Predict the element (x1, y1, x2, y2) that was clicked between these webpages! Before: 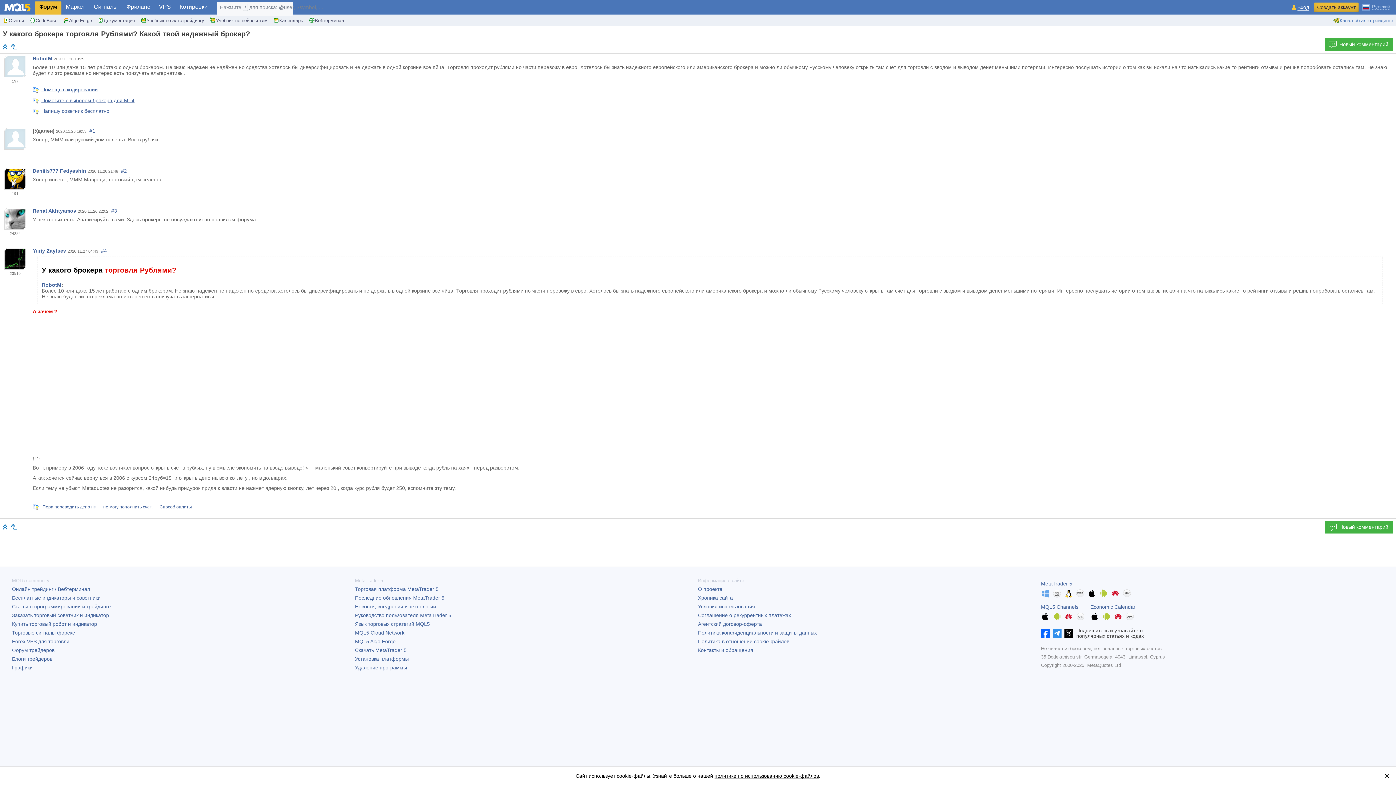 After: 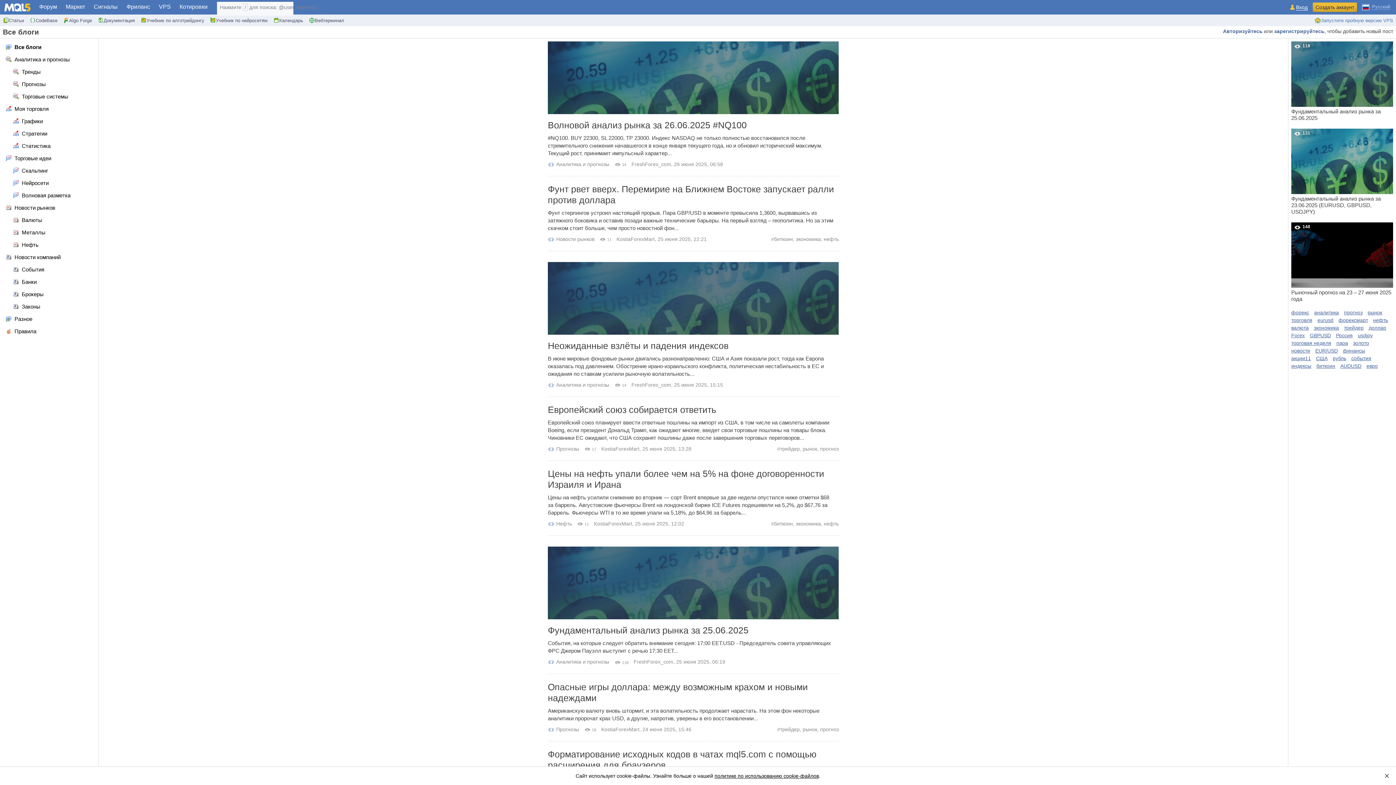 Action: bbox: (12, 656, 52, 662) label: Блоги трейдеров